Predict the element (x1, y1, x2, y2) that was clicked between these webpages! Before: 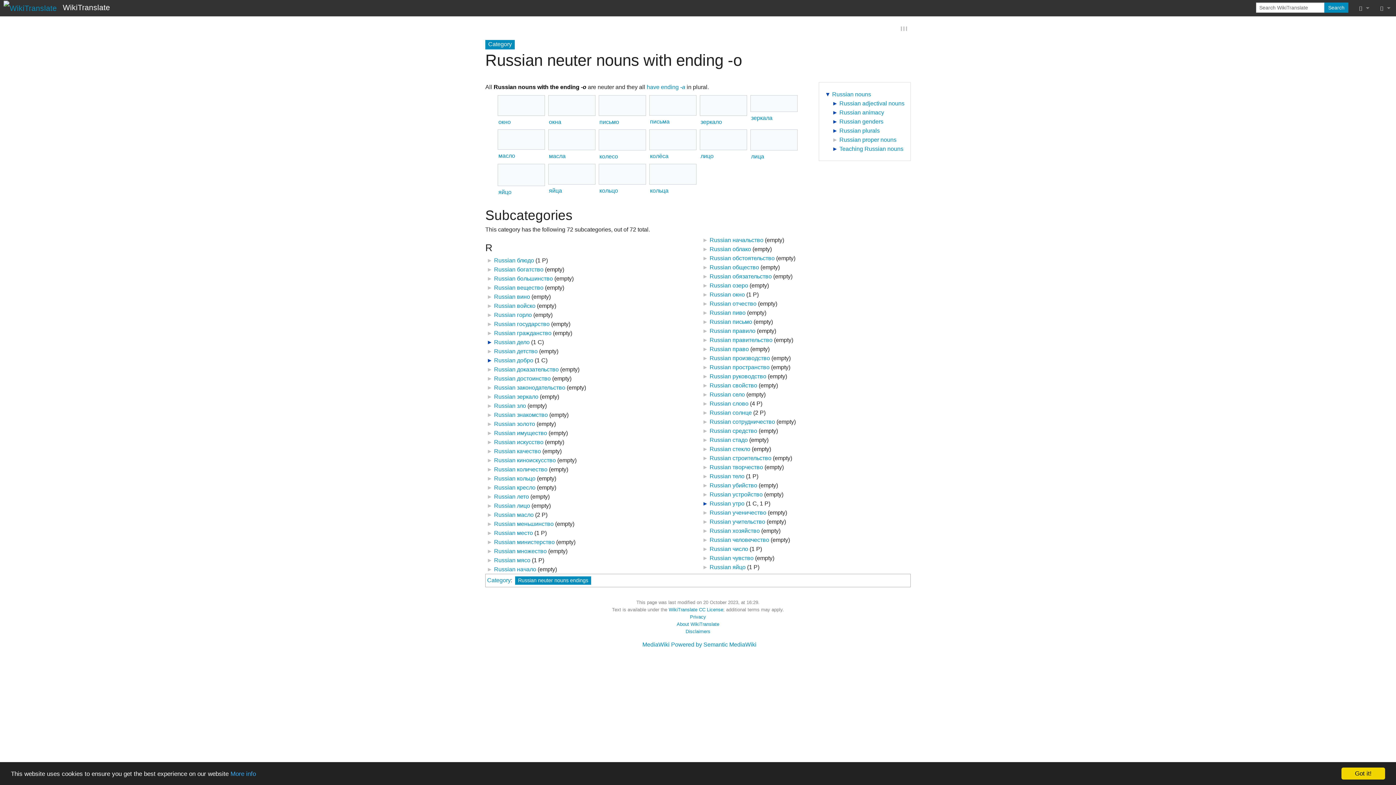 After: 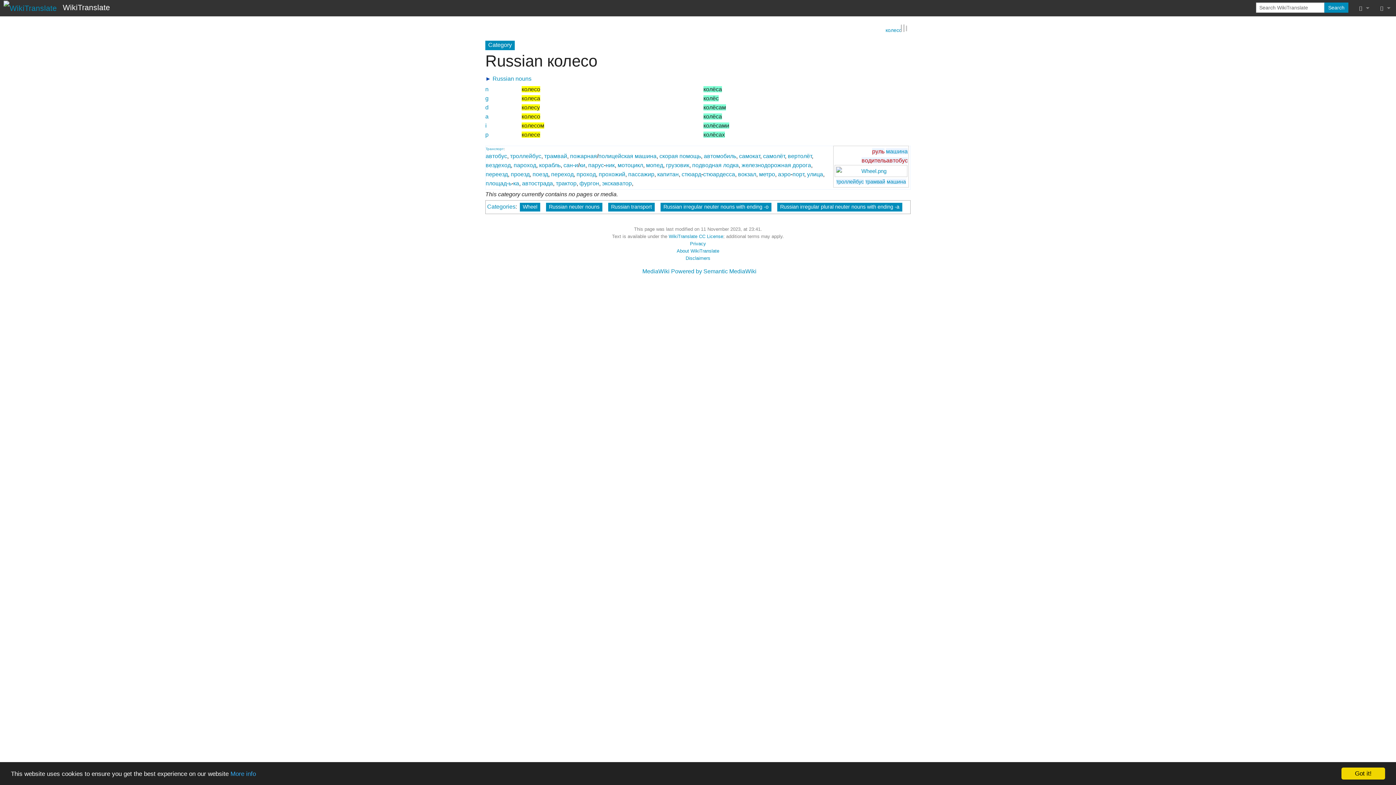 Action: bbox: (599, 153, 618, 159) label: колесо